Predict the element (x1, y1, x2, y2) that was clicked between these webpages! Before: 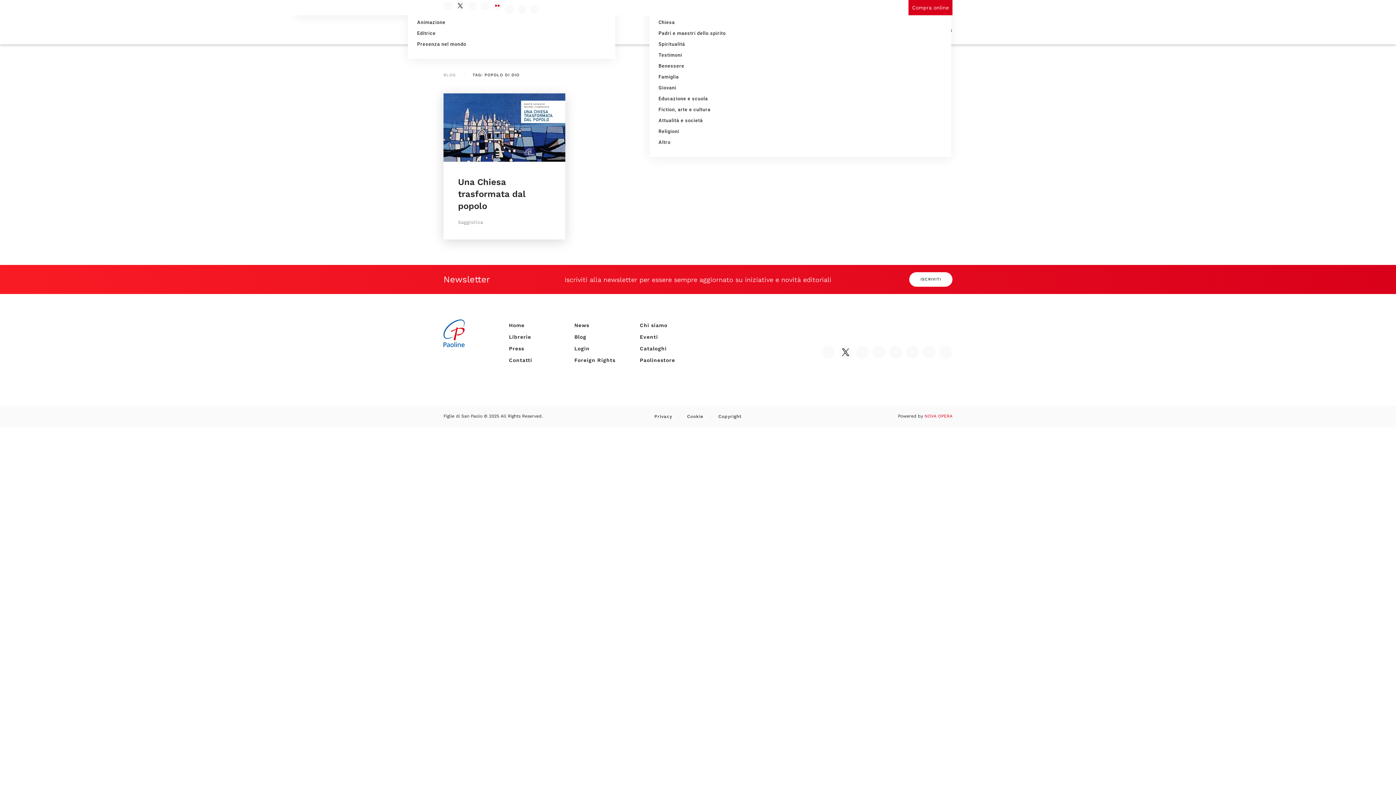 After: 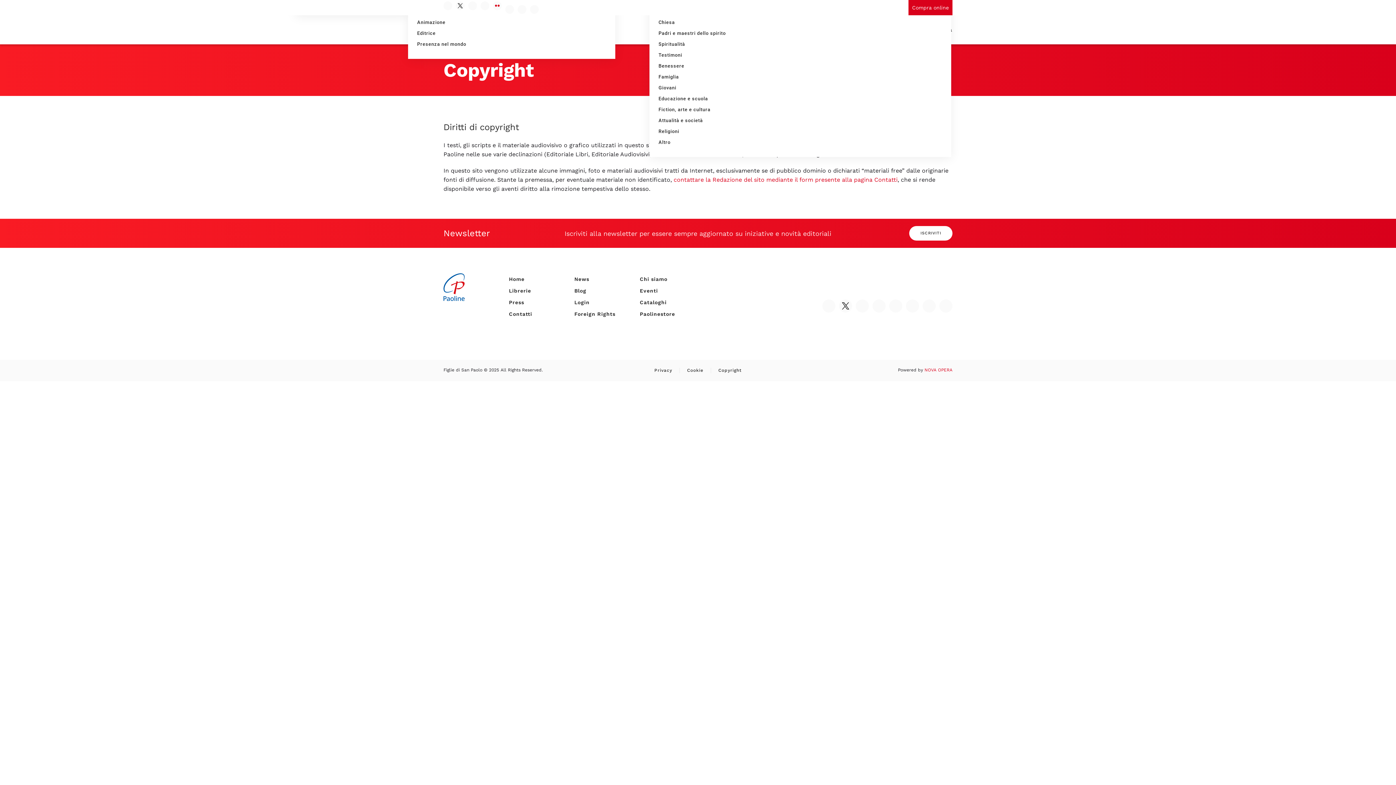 Action: bbox: (718, 413, 741, 420) label: Copyright